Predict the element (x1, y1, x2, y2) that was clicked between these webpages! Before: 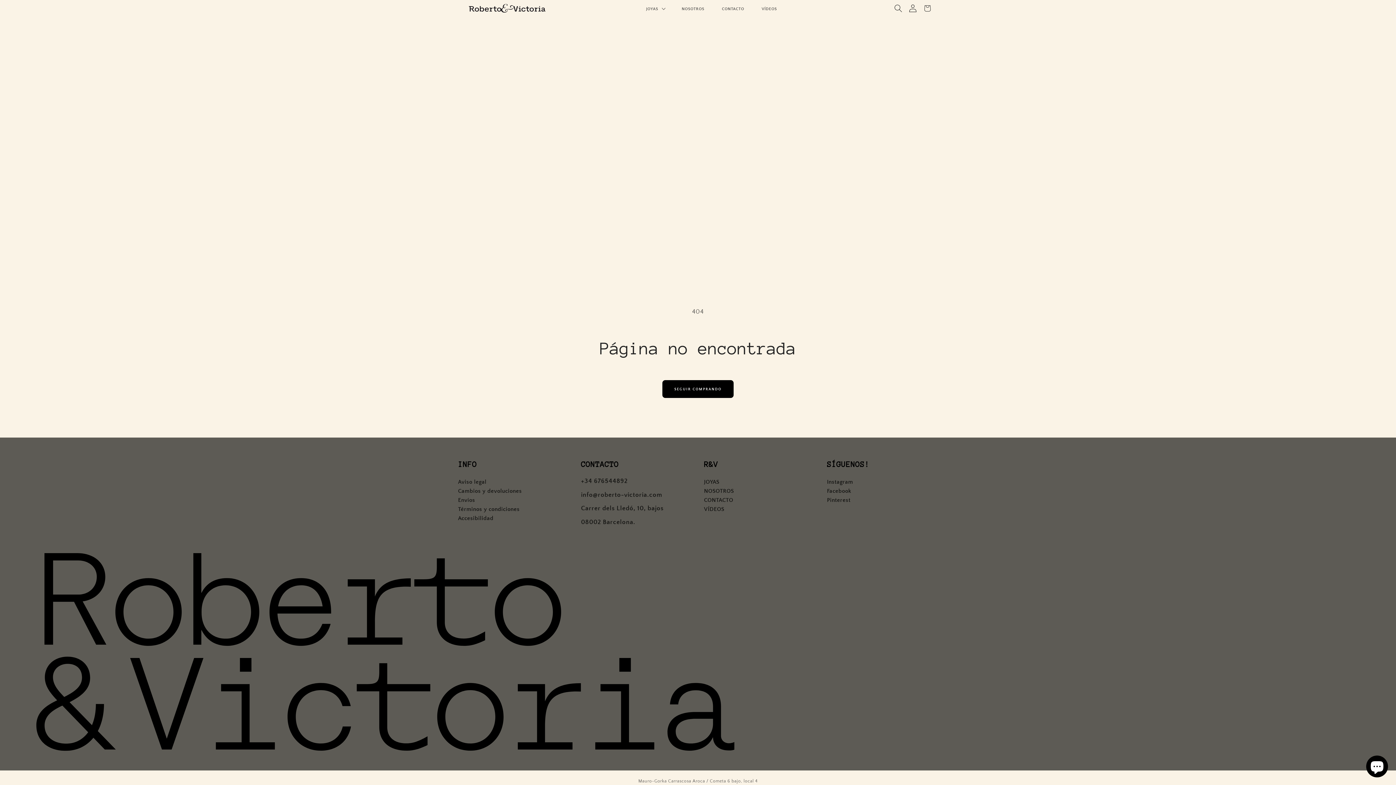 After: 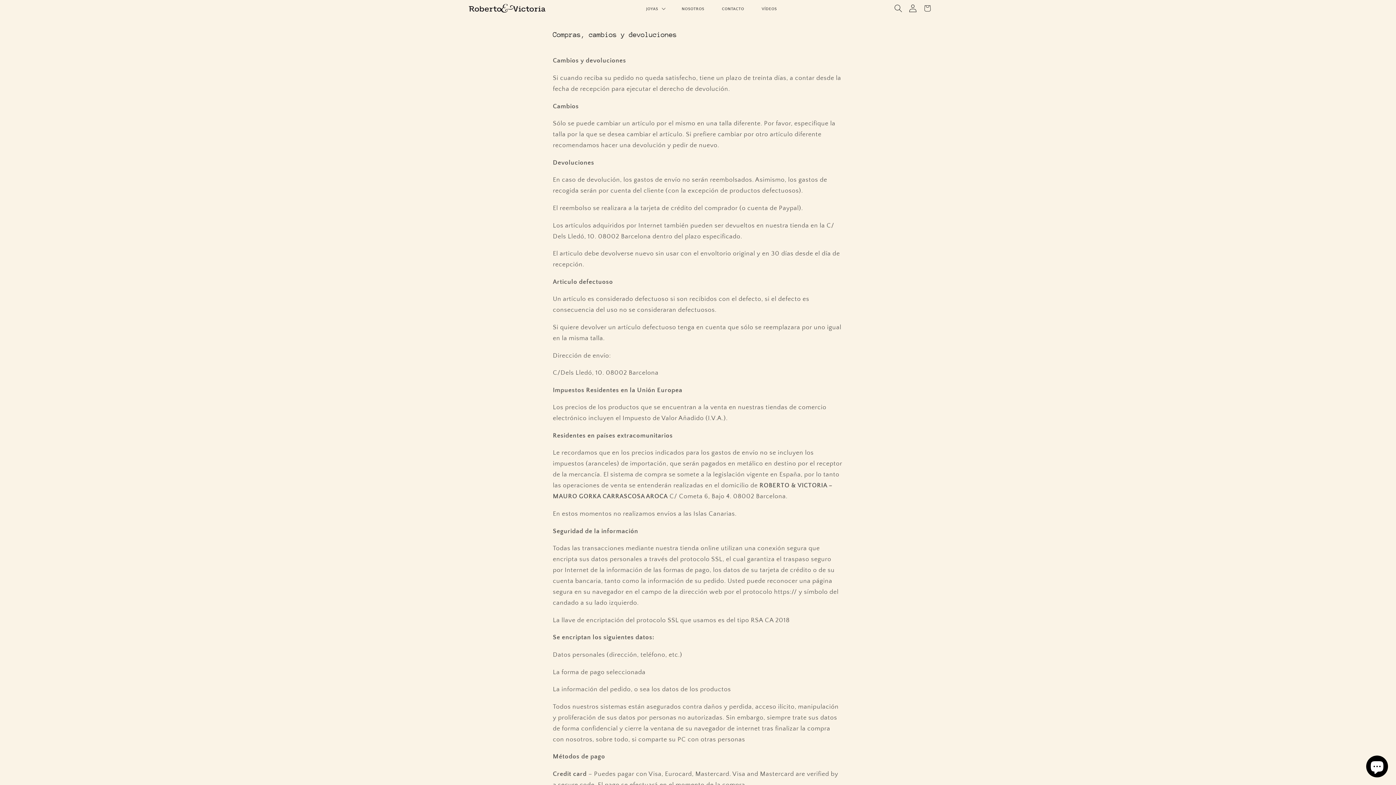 Action: label: Cambios y devoluciones bbox: (458, 484, 522, 498)